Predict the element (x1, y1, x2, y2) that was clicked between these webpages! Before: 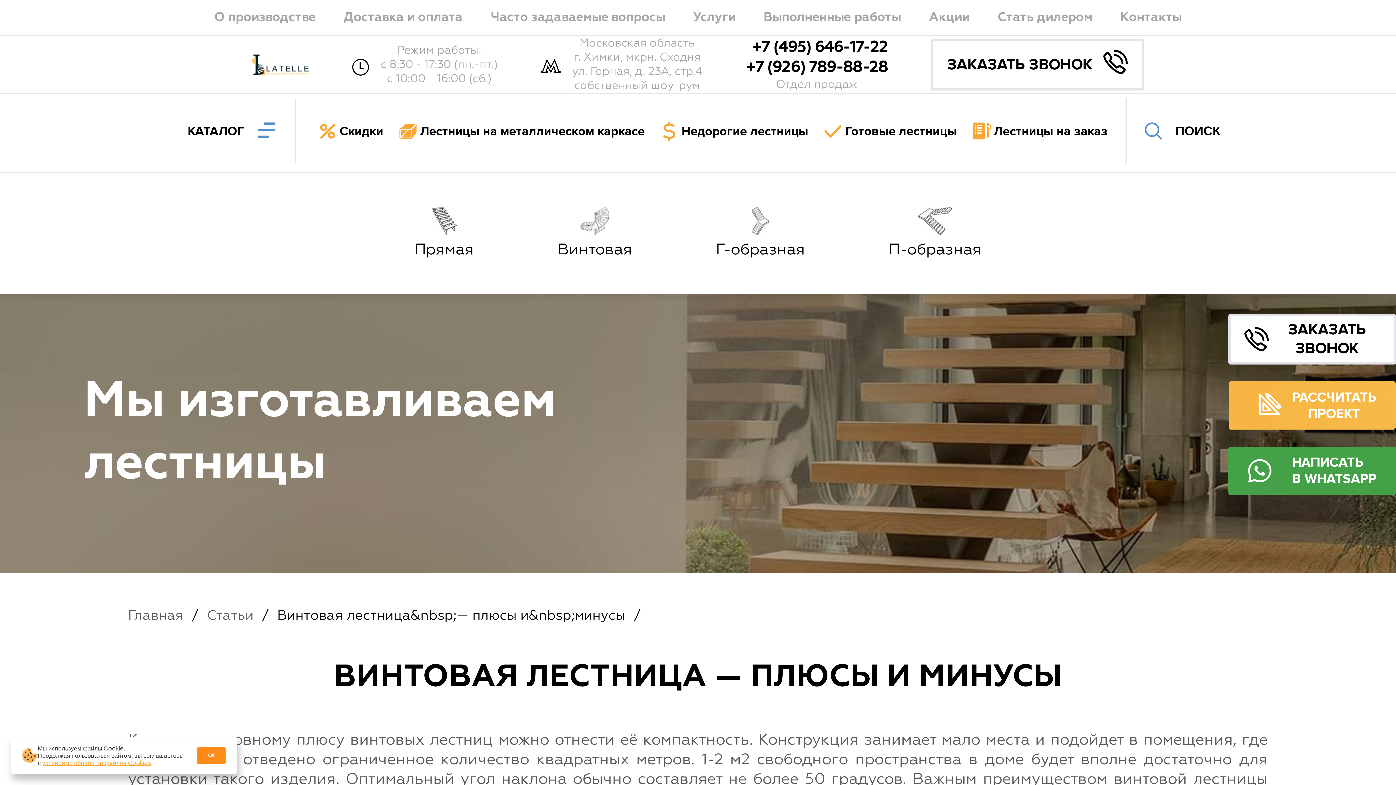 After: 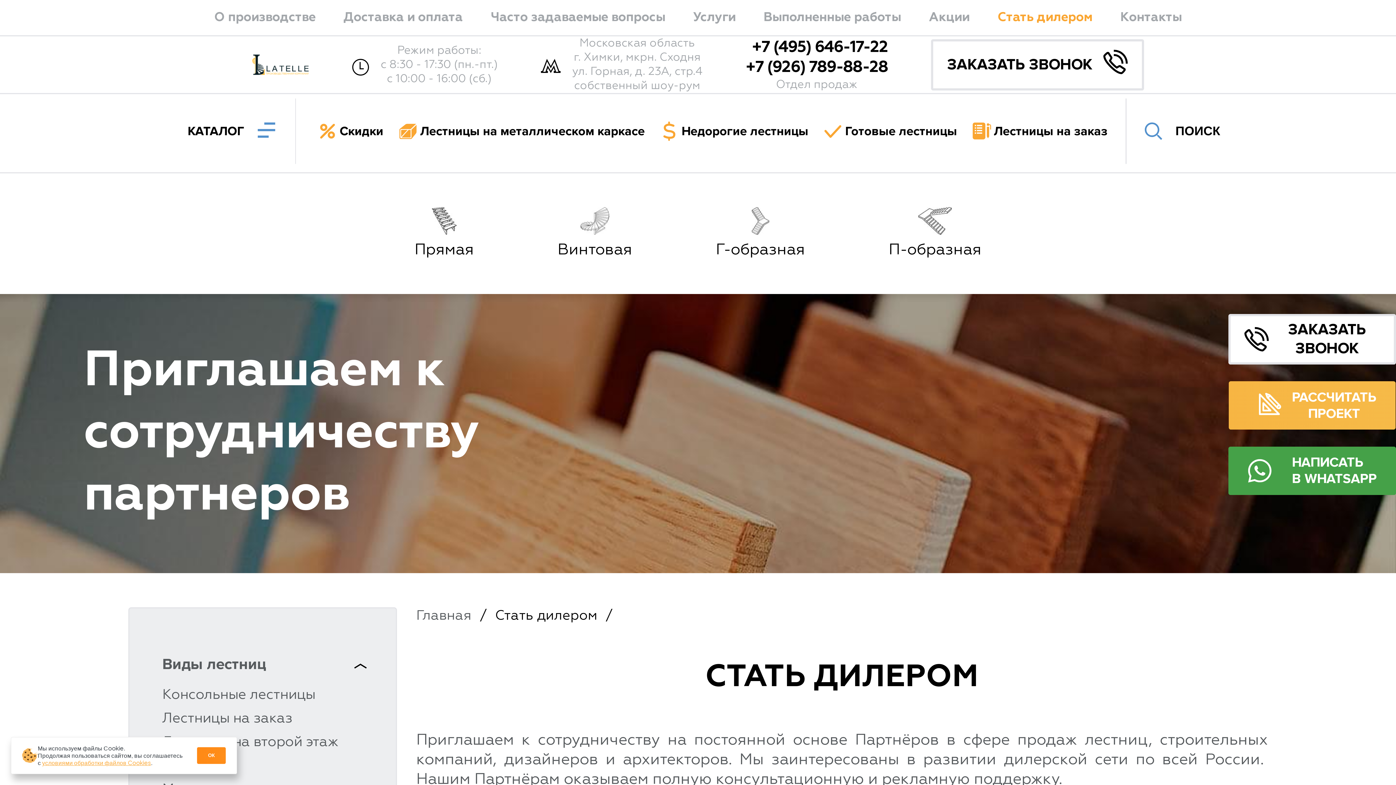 Action: label: Стать дилером bbox: (997, 11, 1092, 23)